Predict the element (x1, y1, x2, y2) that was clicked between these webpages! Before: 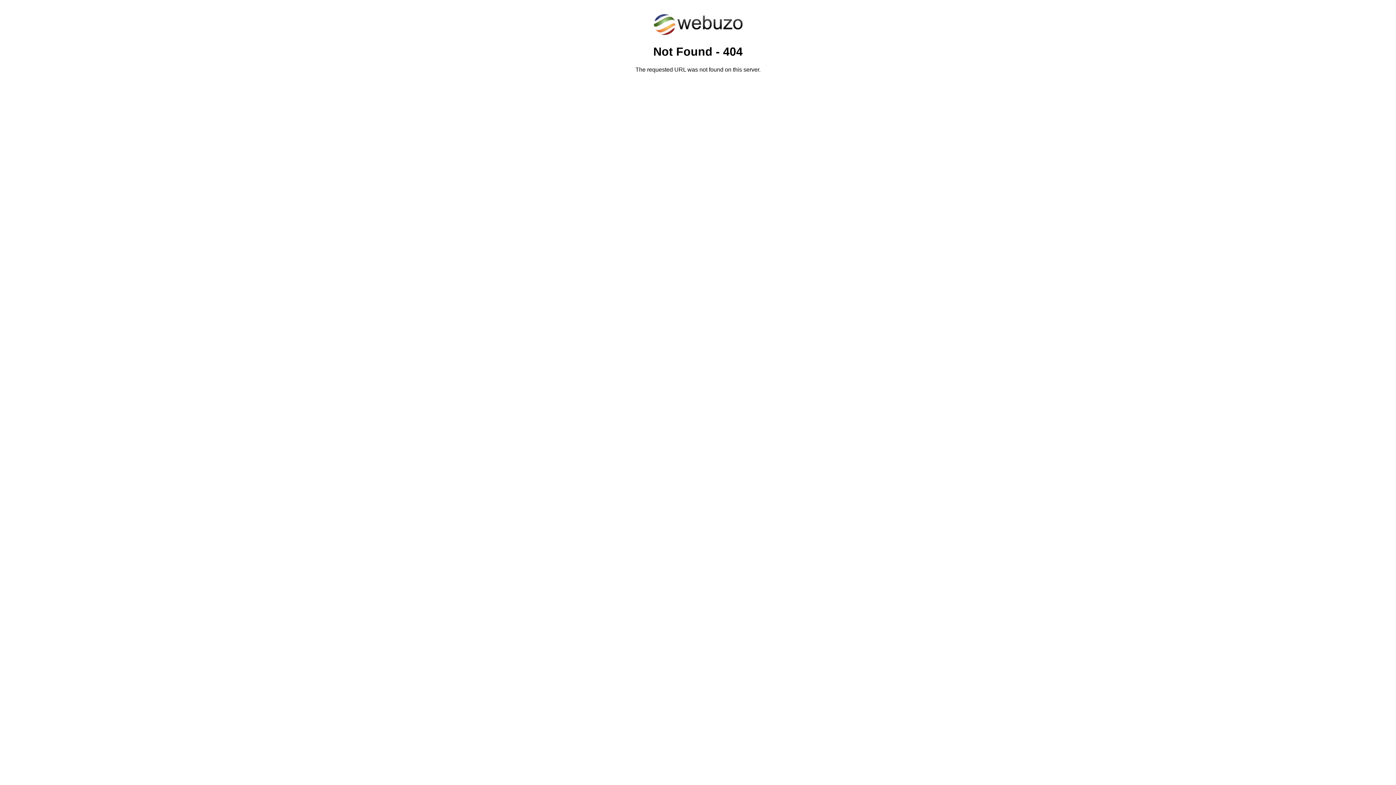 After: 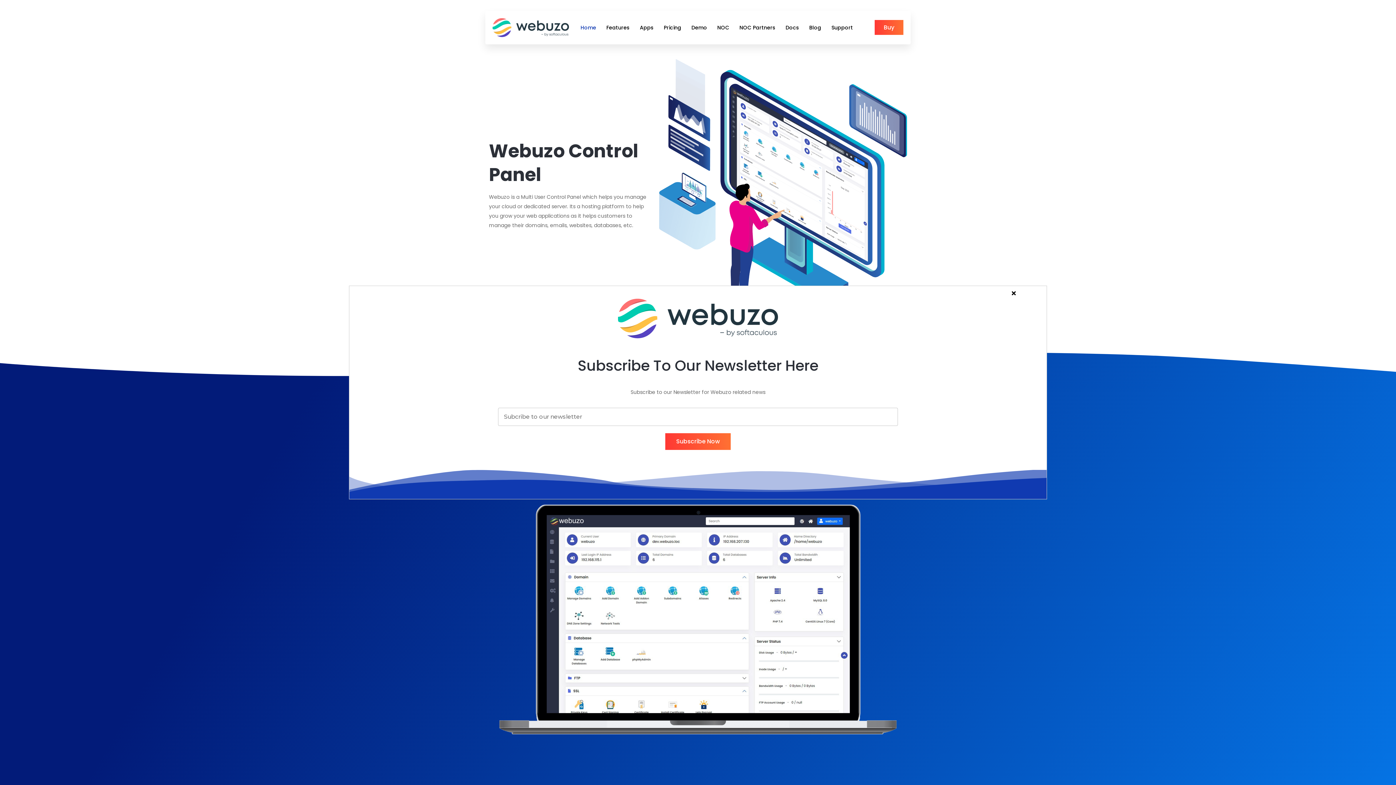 Action: bbox: (652, 30, 743, 37)